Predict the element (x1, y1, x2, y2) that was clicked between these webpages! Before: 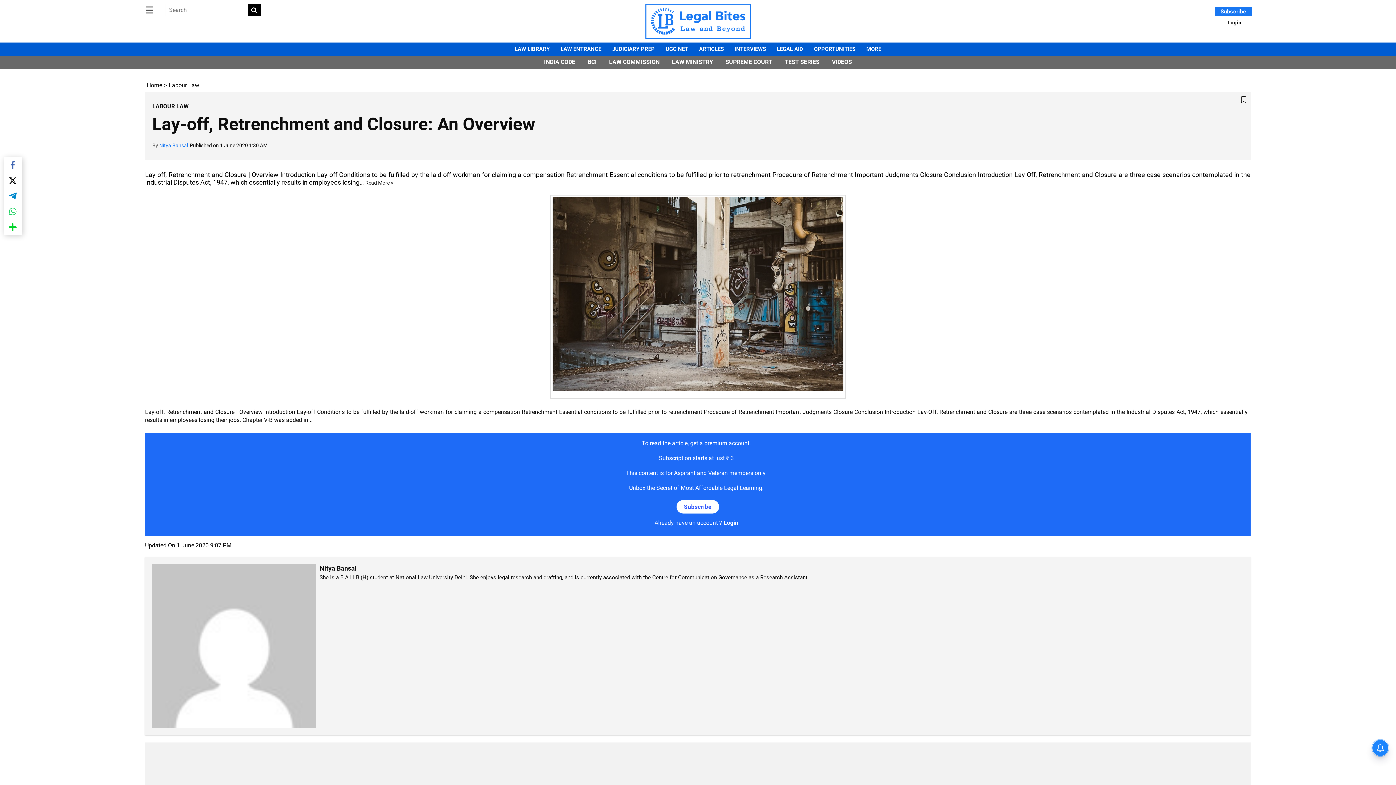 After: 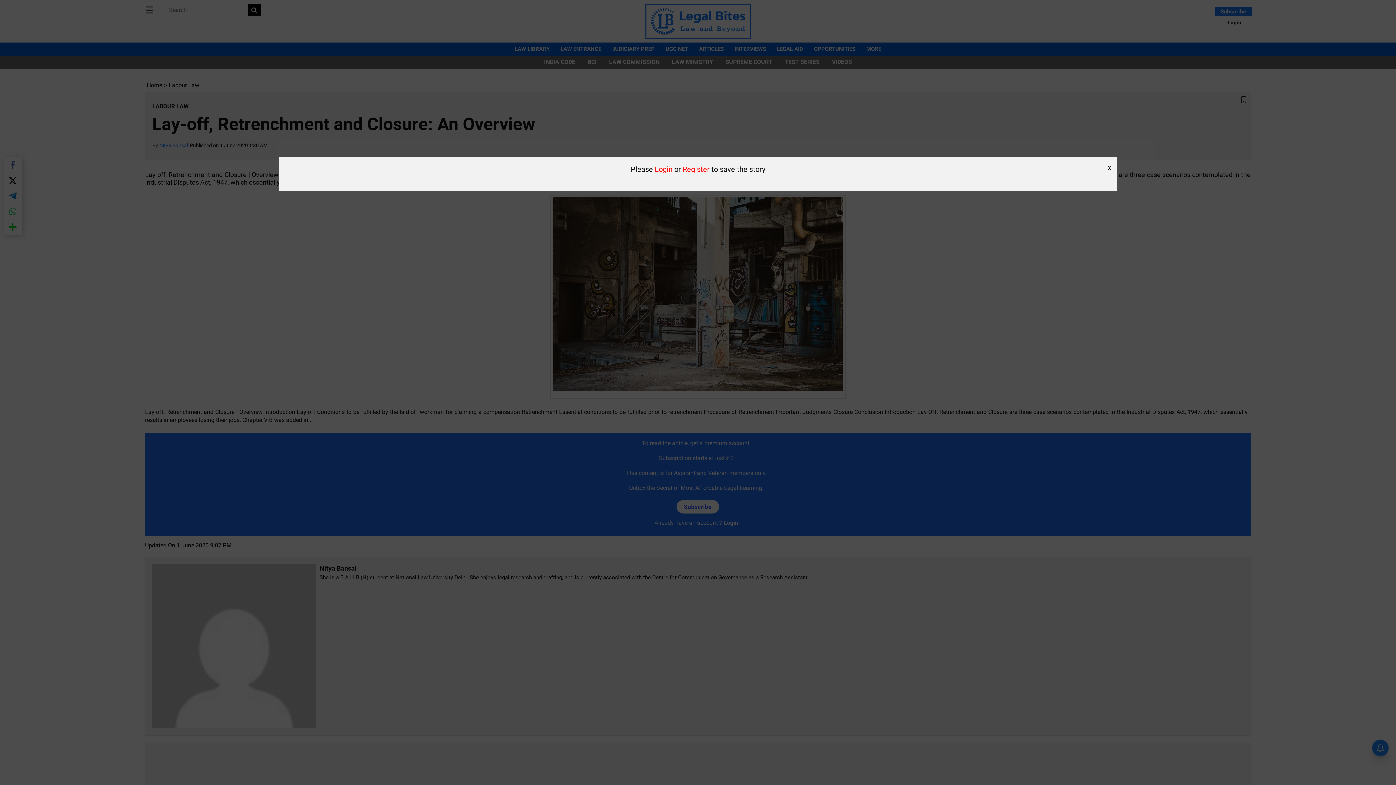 Action: bbox: (1240, 95, 1247, 103)